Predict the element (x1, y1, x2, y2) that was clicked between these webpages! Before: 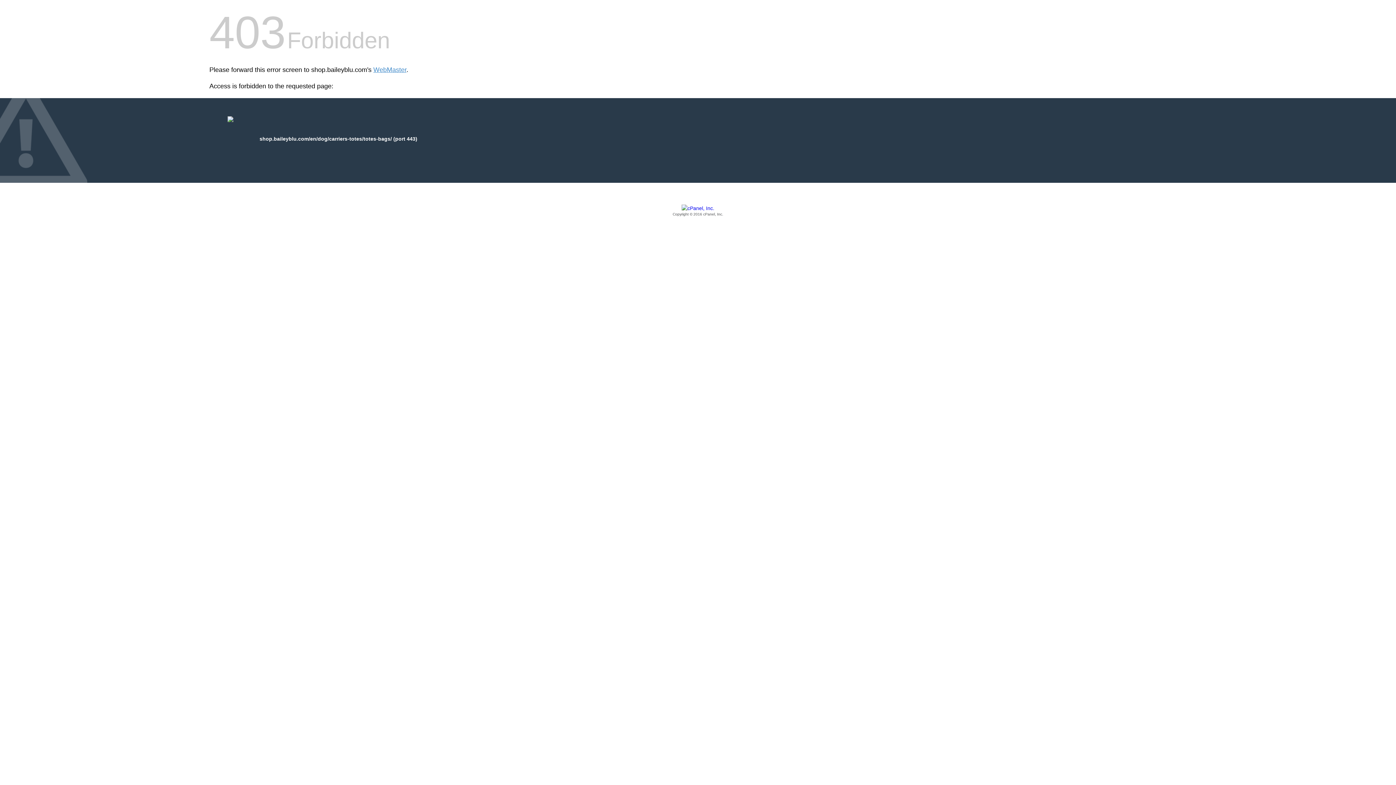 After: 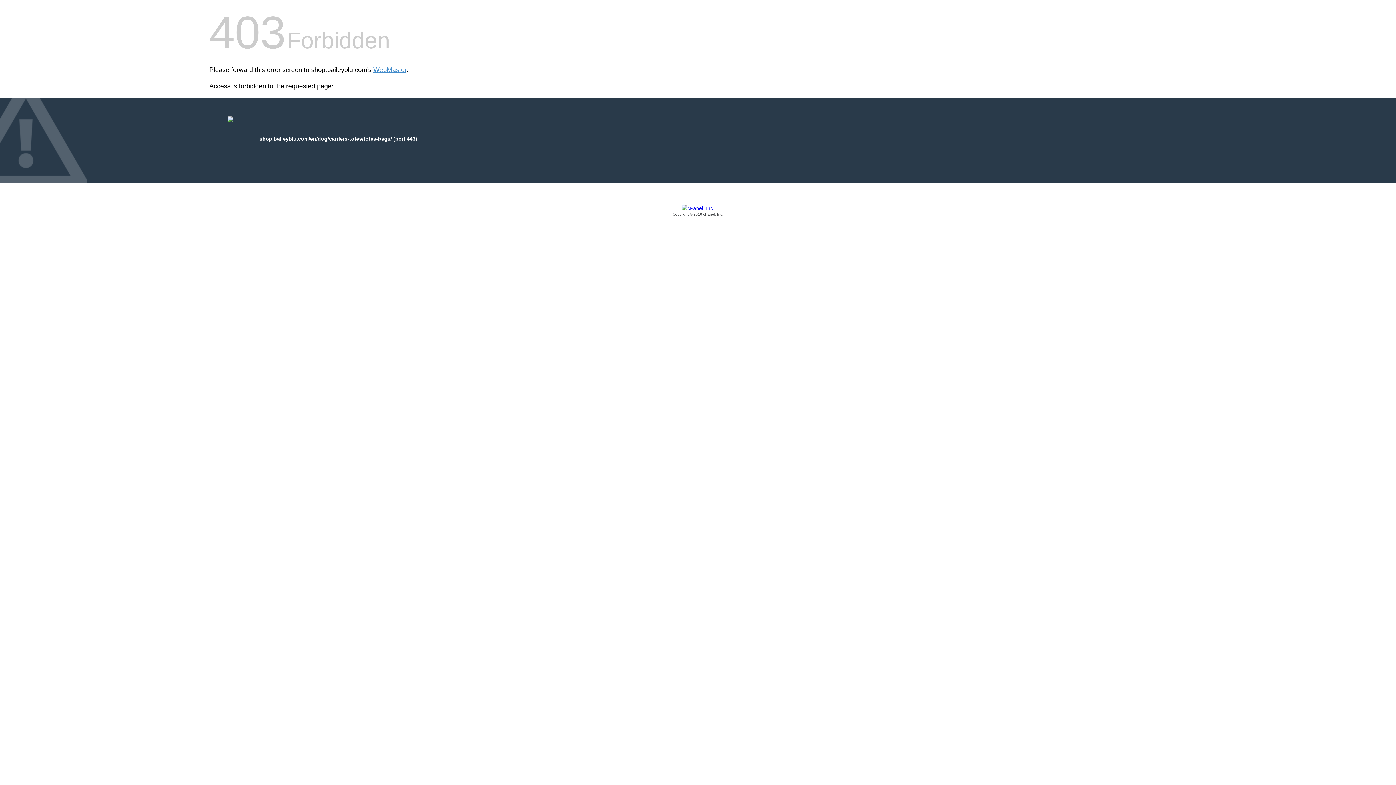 Action: label: Copyright © 2016 cPanel, Inc. bbox: (209, 205, 1186, 217)